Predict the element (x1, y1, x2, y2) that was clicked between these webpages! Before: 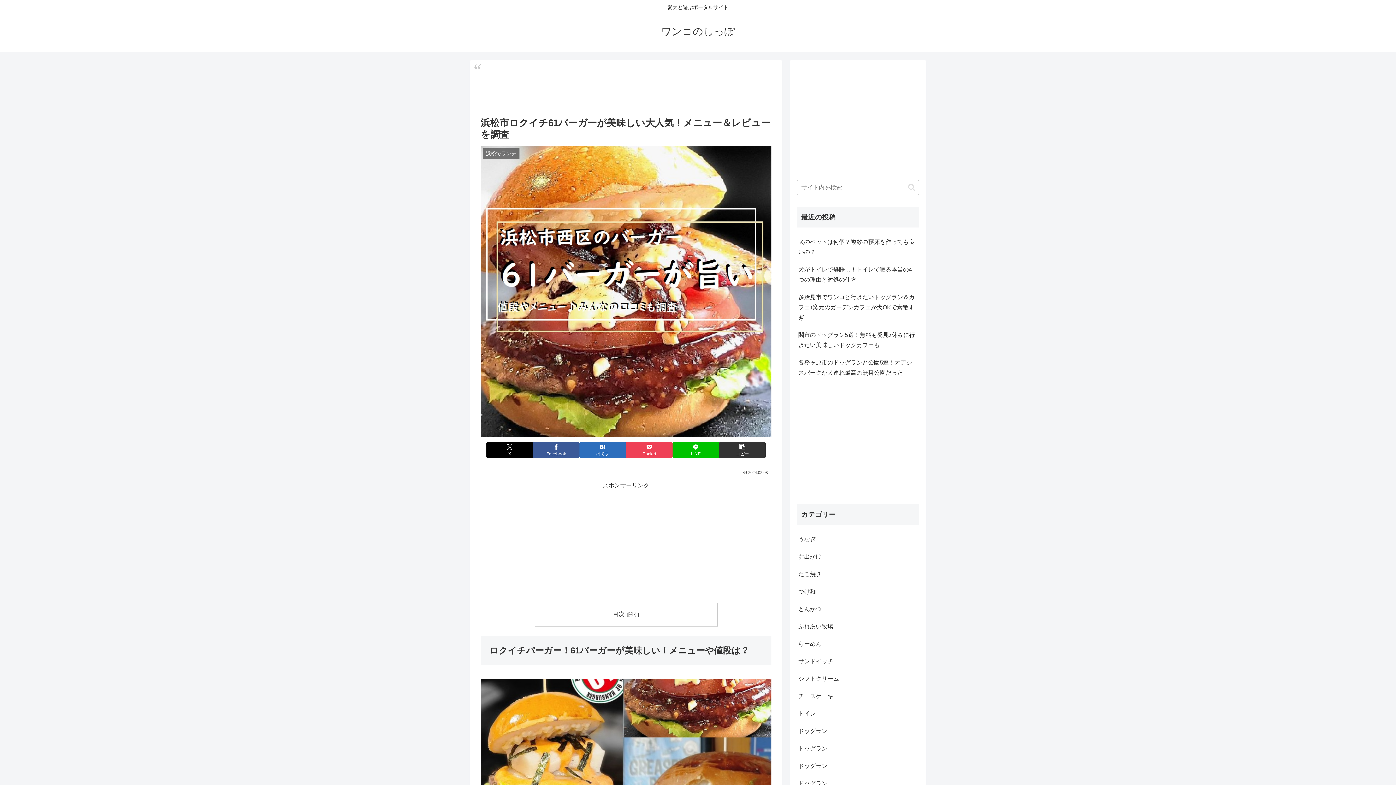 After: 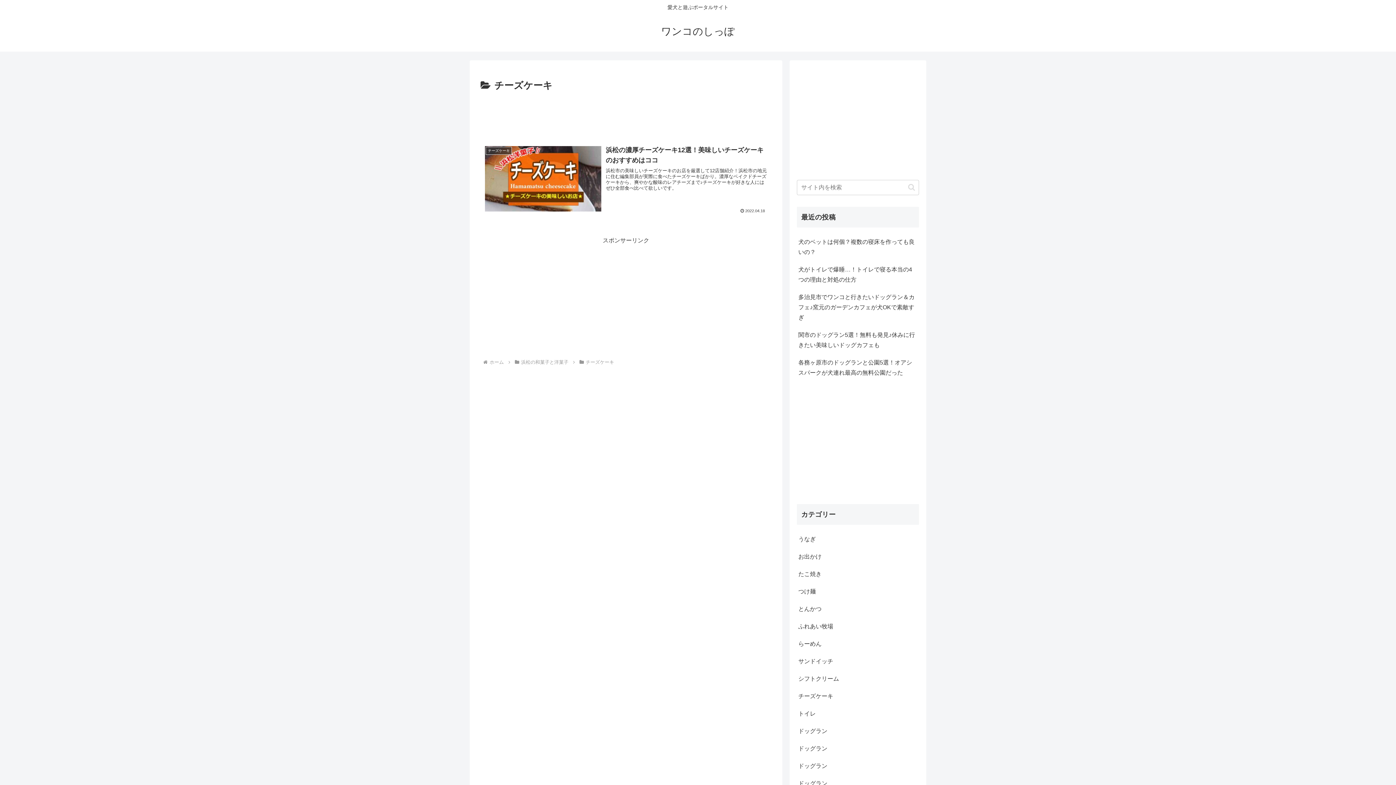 Action: label: チーズケーキ bbox: (797, 688, 919, 705)